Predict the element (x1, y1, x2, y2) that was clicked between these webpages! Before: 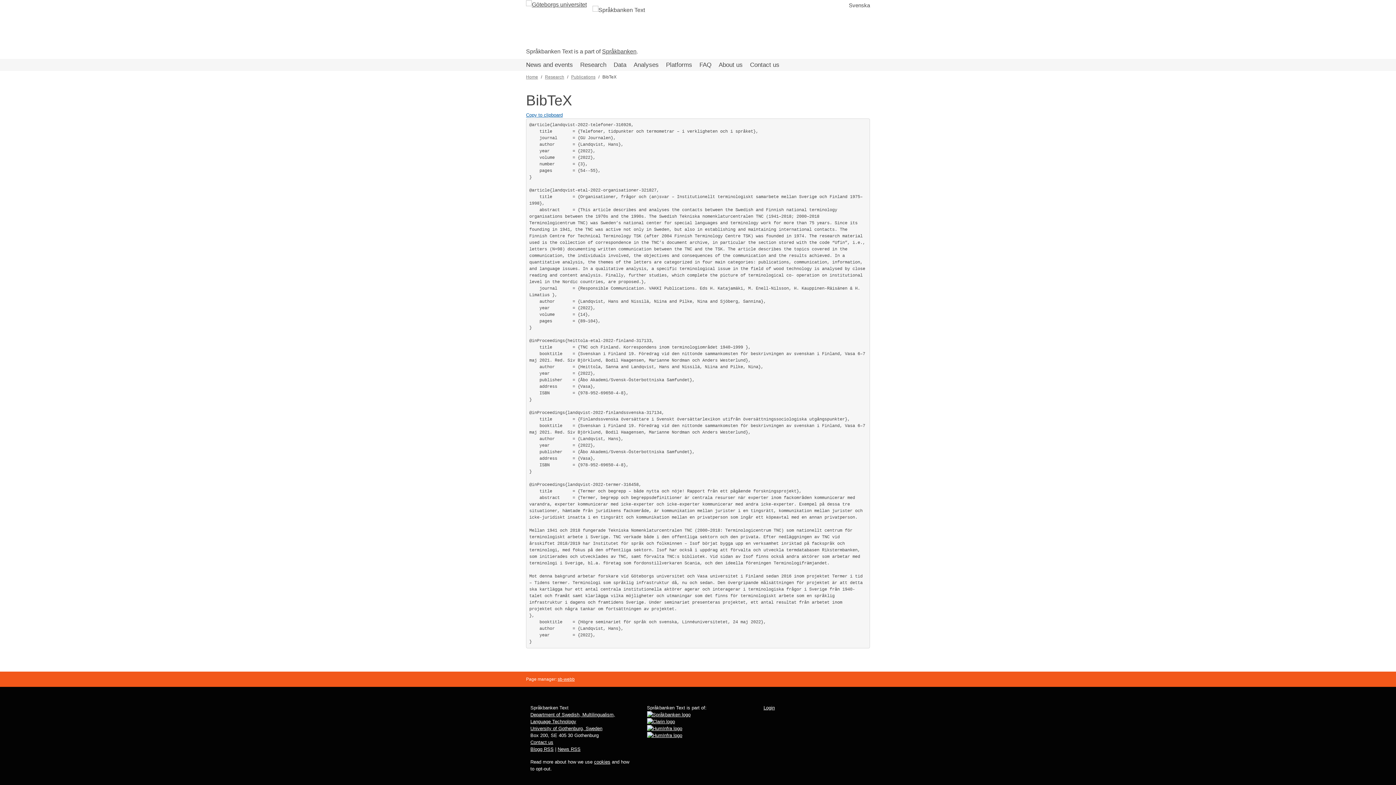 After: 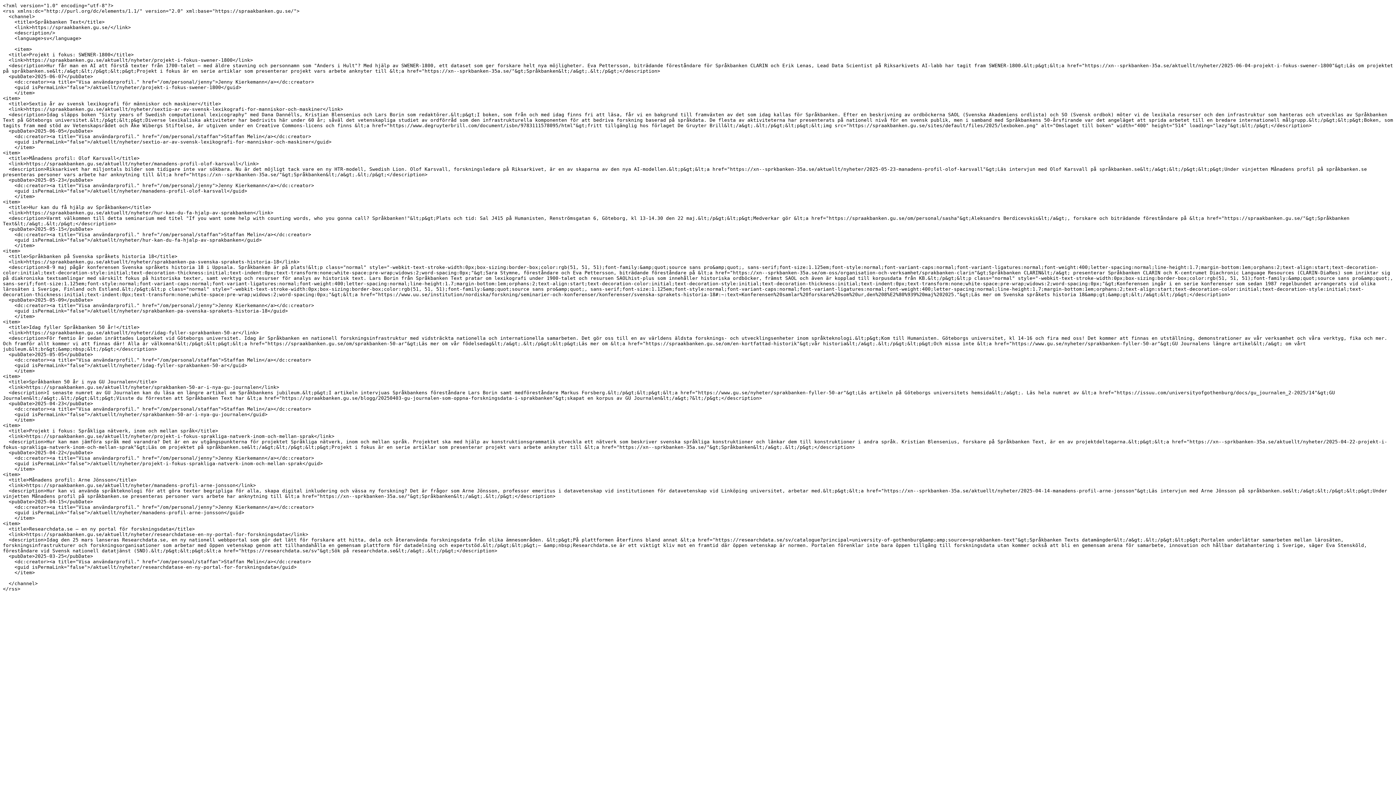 Action: label: News RSS bbox: (557, 746, 580, 752)